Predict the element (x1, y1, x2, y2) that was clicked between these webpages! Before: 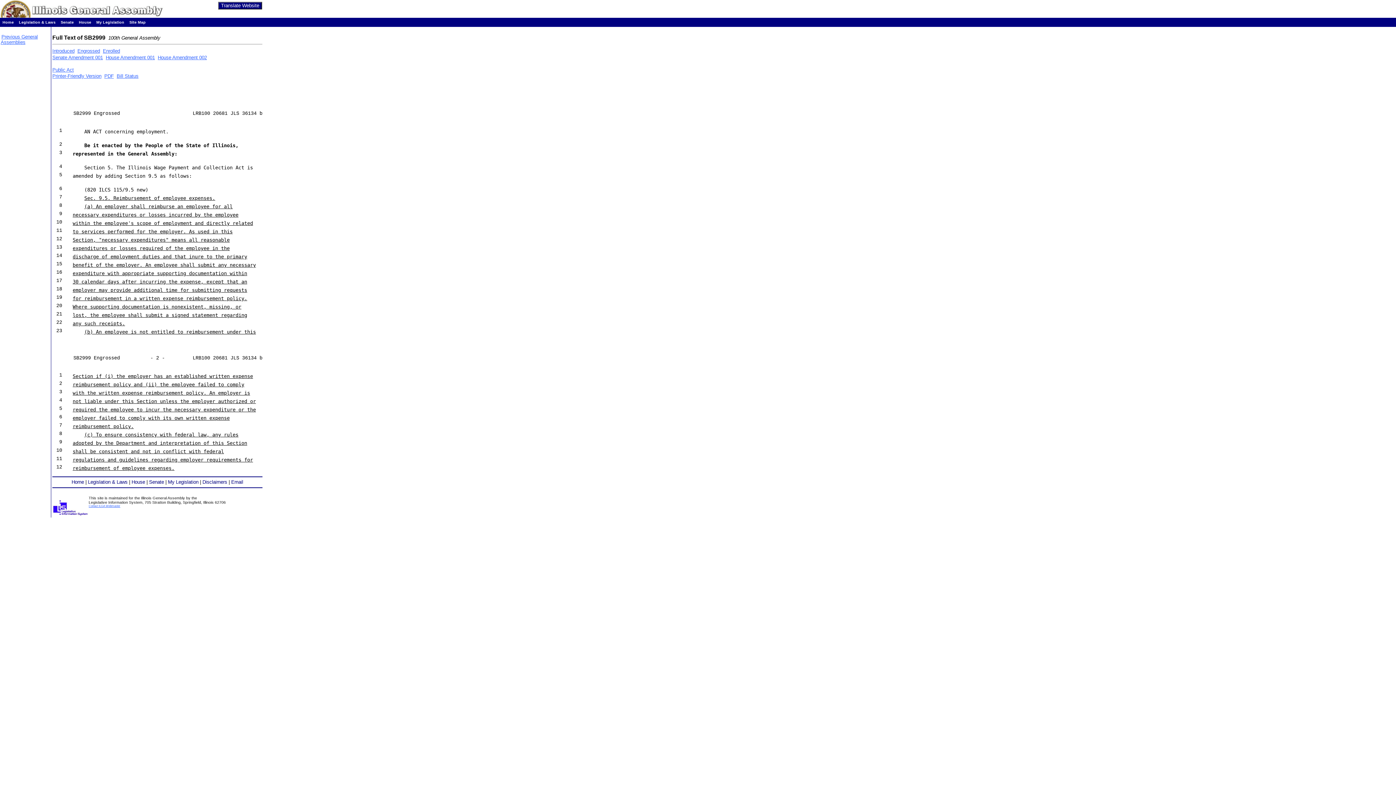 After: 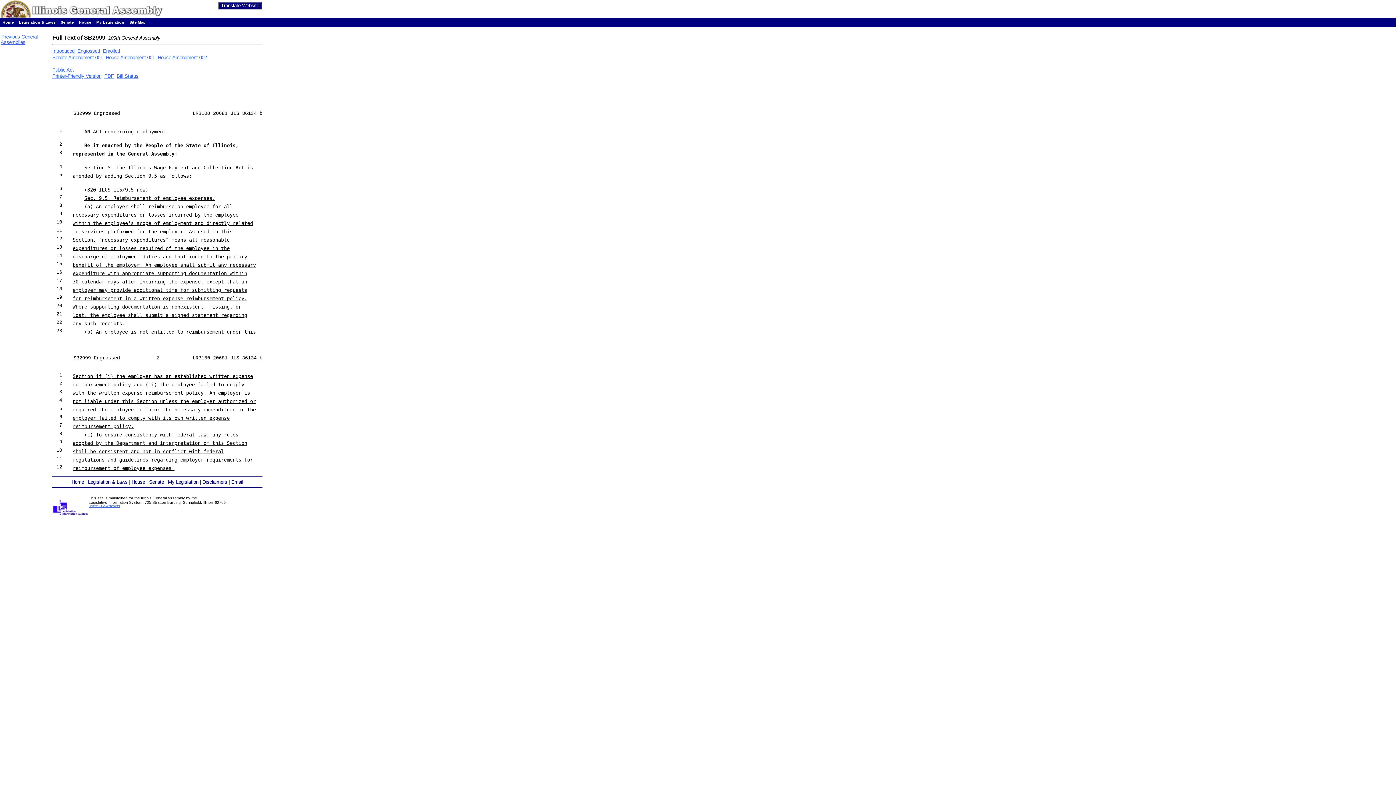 Action: label: PDF bbox: (104, 73, 113, 78)